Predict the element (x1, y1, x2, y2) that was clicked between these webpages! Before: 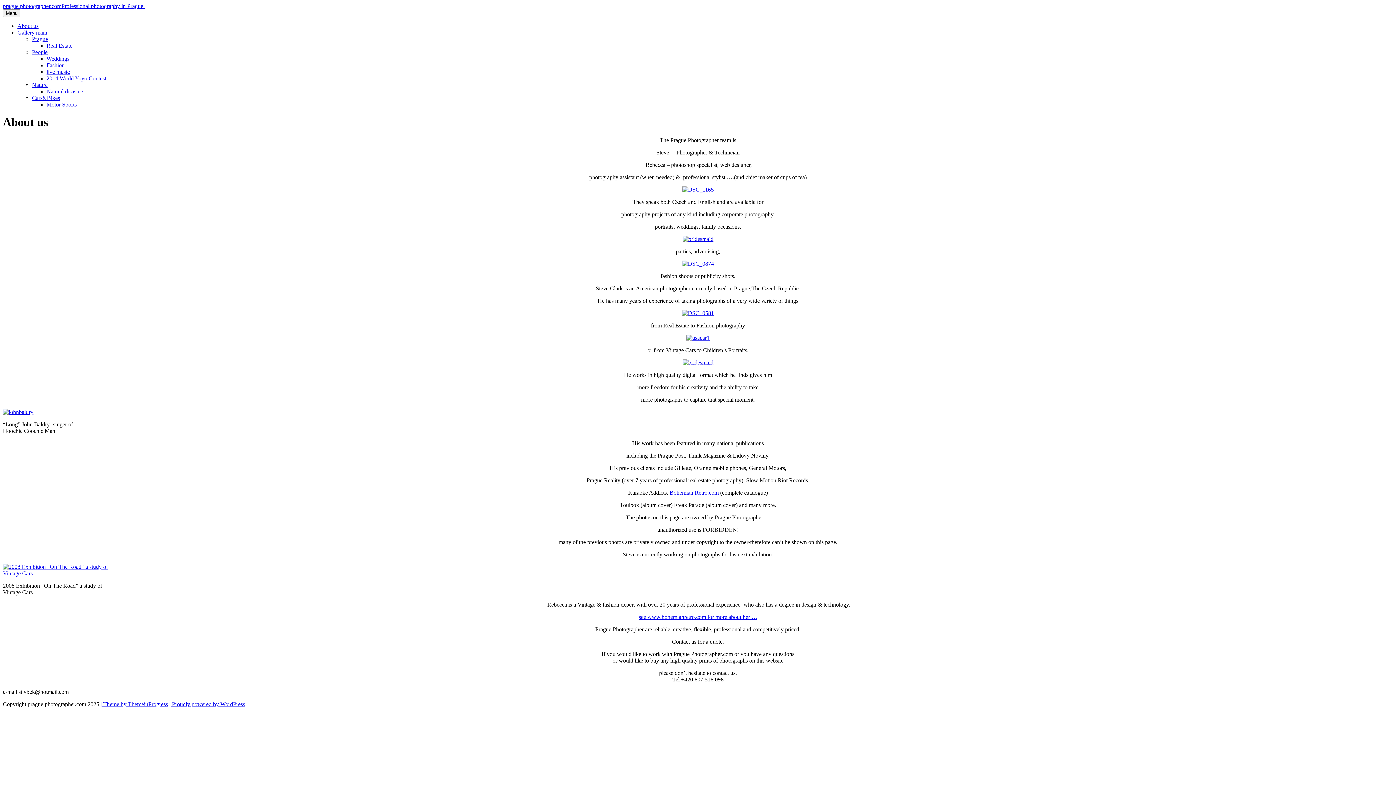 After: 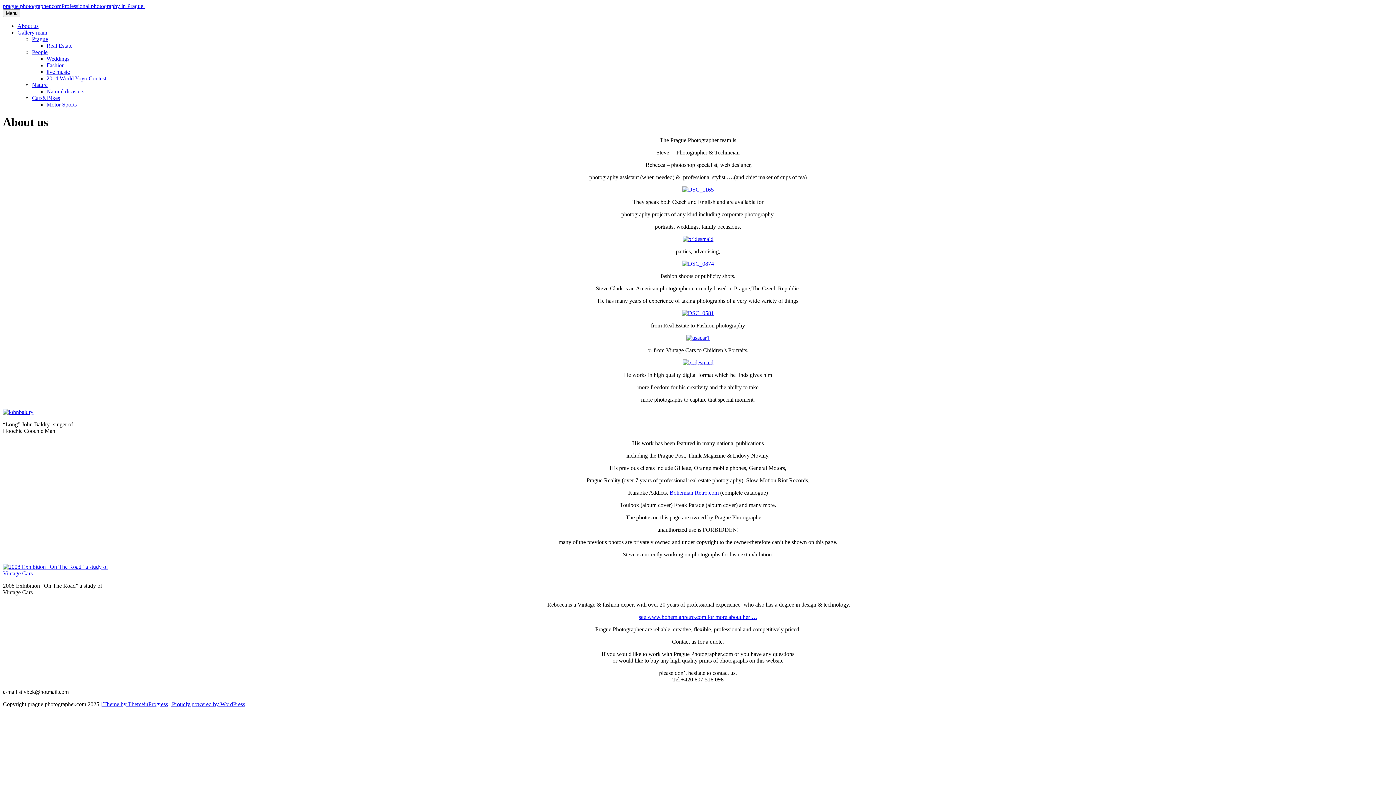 Action: label: Real Estate bbox: (46, 42, 72, 48)